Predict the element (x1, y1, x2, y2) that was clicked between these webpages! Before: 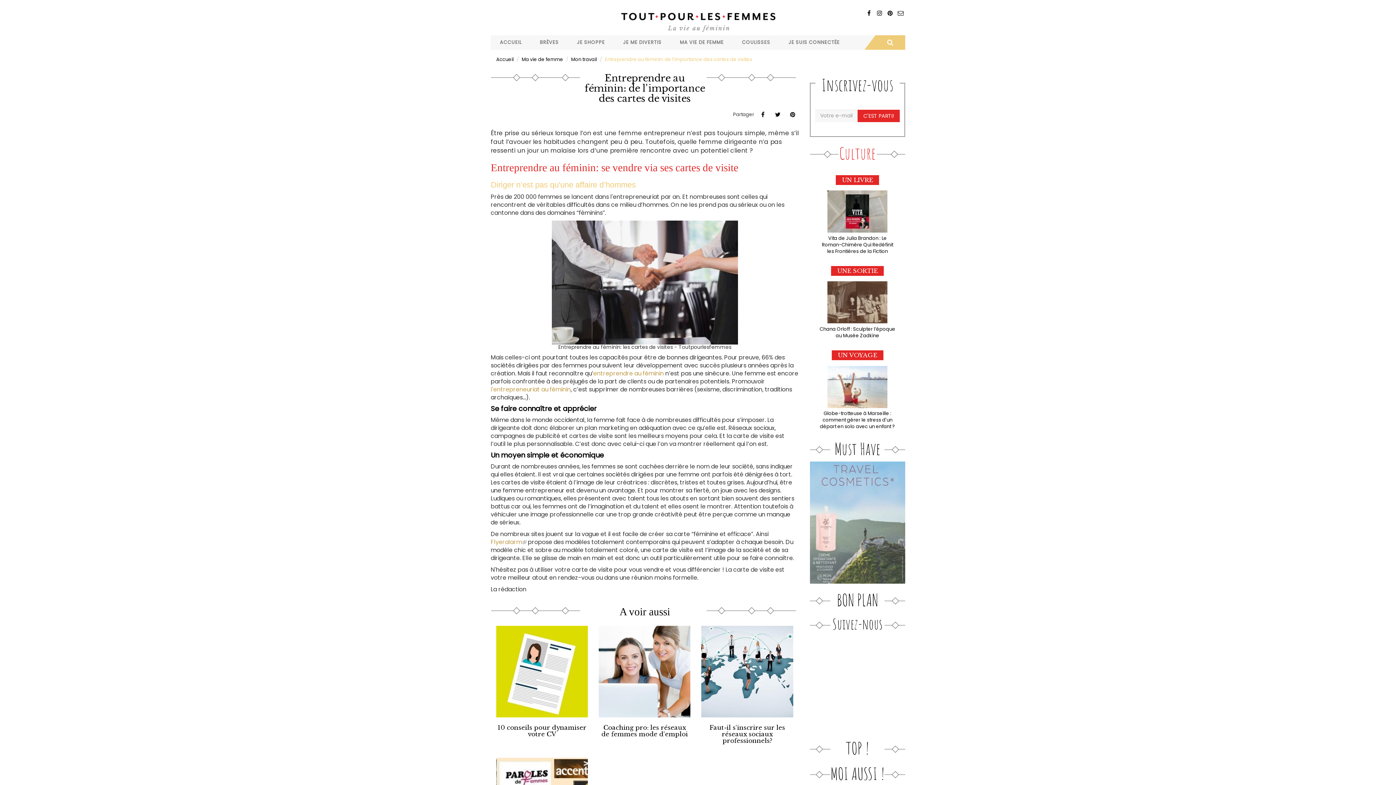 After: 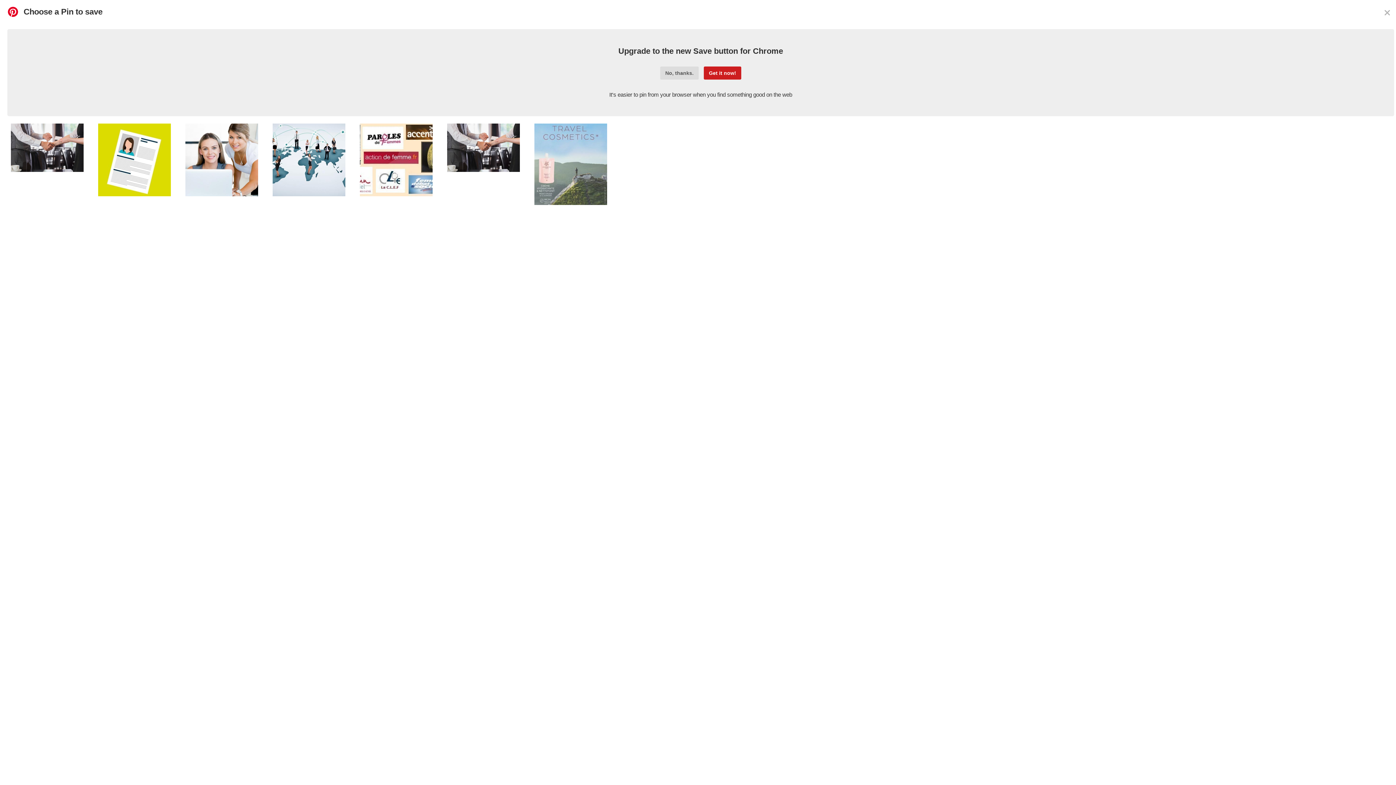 Action: bbox: (786, 108, 799, 121)